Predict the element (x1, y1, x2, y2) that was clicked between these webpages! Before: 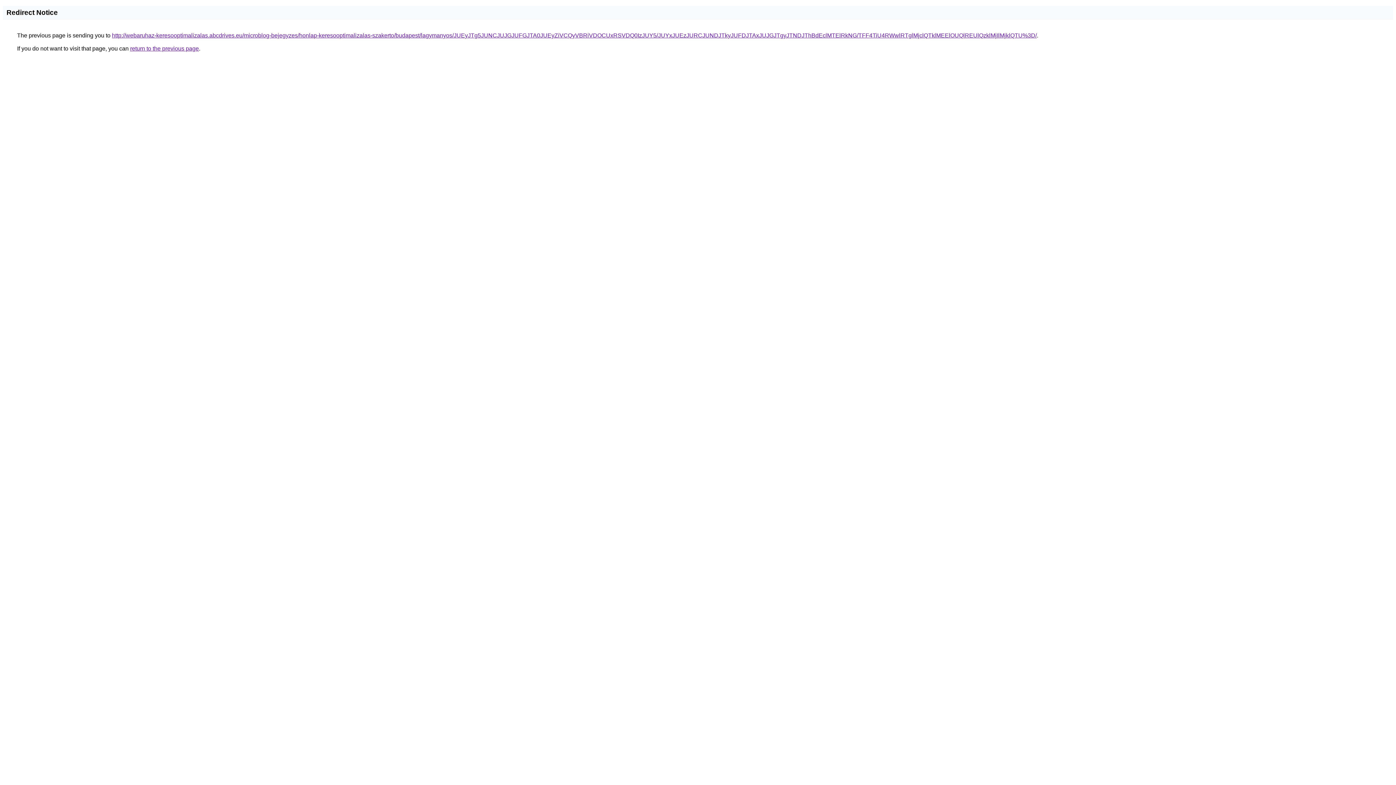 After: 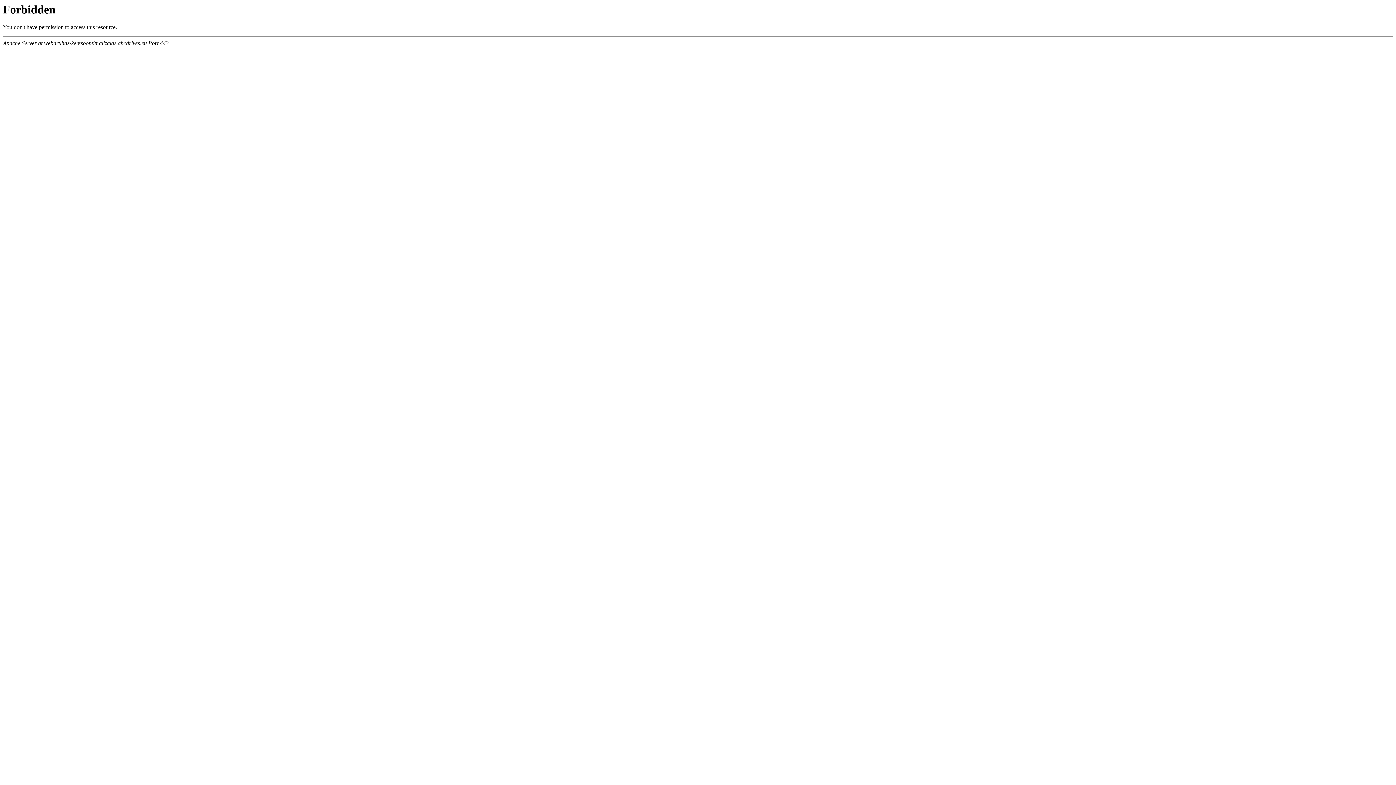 Action: label: http://webaruhaz-keresooptimalizalas.abcdrives.eu/microblog-bejegyzes/honlap-keresooptimalizalas-szakerto/budapest/lagymanyos/JUEyJTg5JUNCJUJGJUFGJTA0JUEyZiVCQyVBRiVDOCUxRSVDQ0IzJUY5/JUYxJUEzJURCJUNDJTkyJUFDJTAxJUJGJTgyJTNDJThBdEclMTElRkNG/TFF4TiU4RWwlRTglMjclQTklMEElOUQlREUlQzklMjIlMjklQTU%3D/ bbox: (112, 32, 1037, 38)